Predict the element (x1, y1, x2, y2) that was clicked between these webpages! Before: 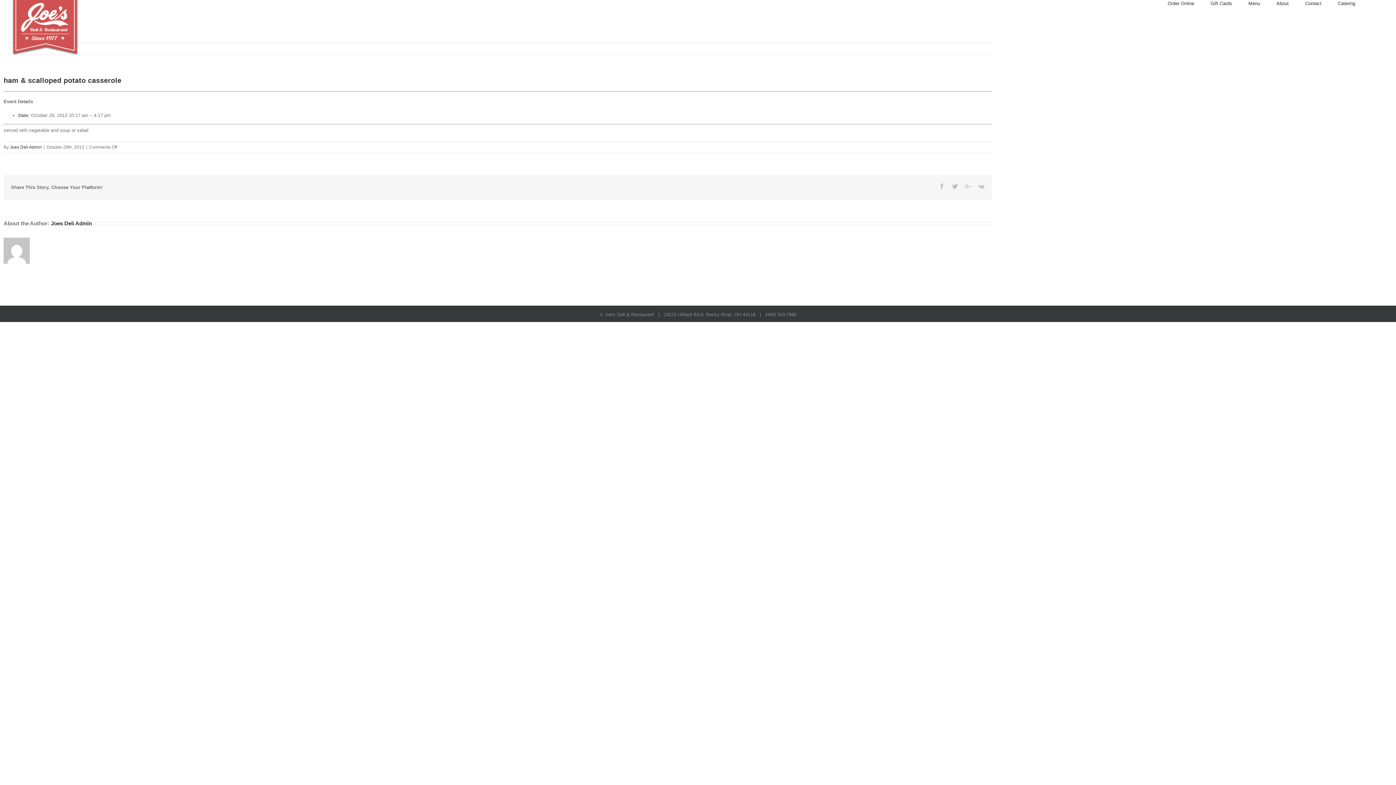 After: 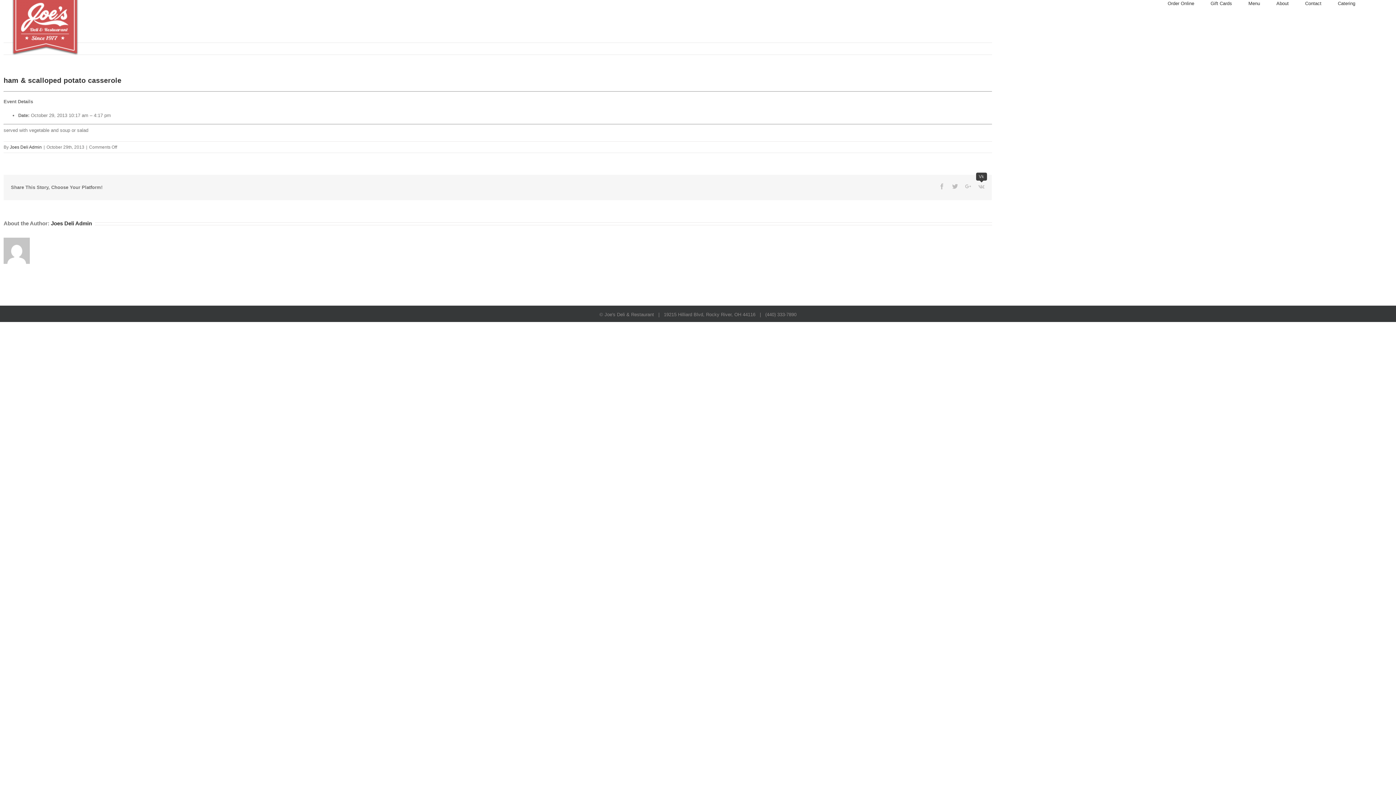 Action: bbox: (978, 183, 984, 189) label: Vk